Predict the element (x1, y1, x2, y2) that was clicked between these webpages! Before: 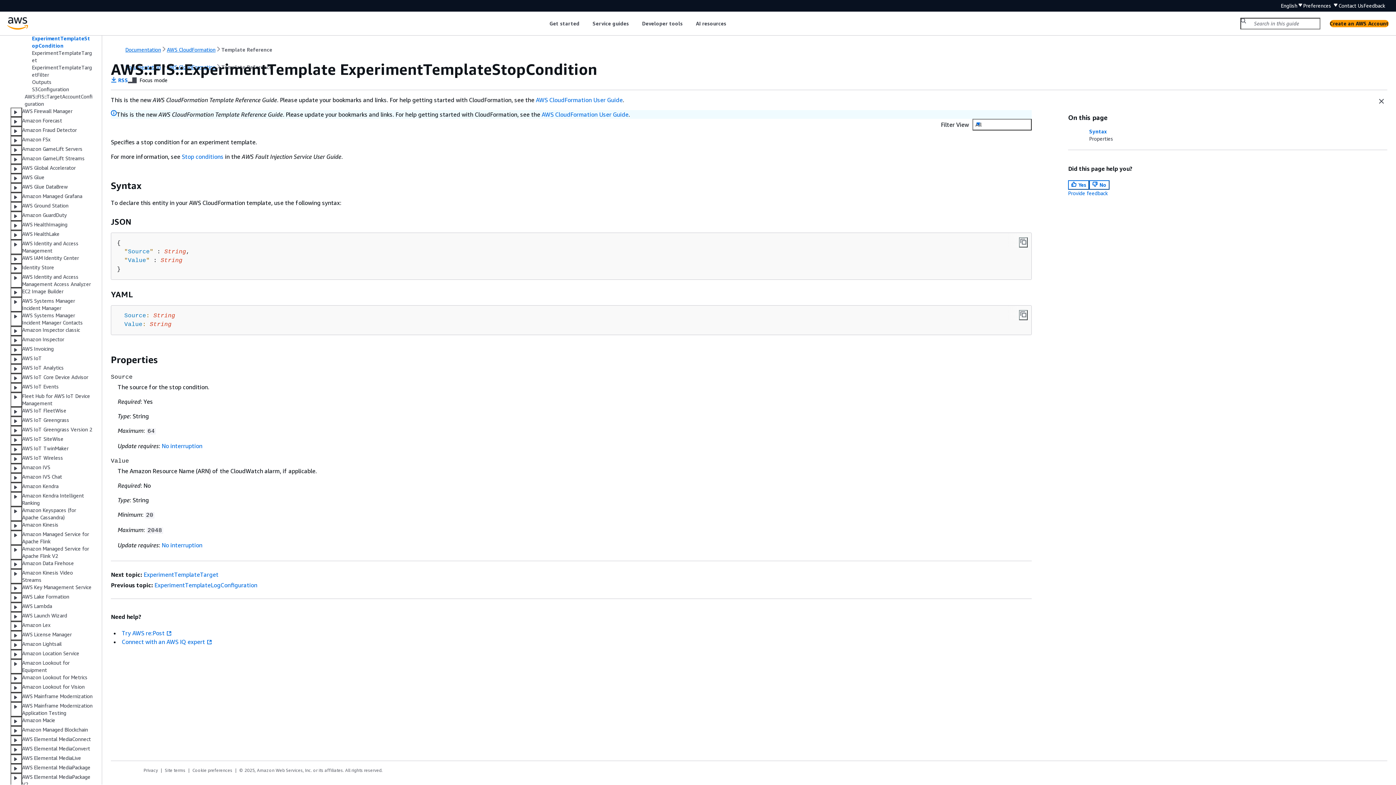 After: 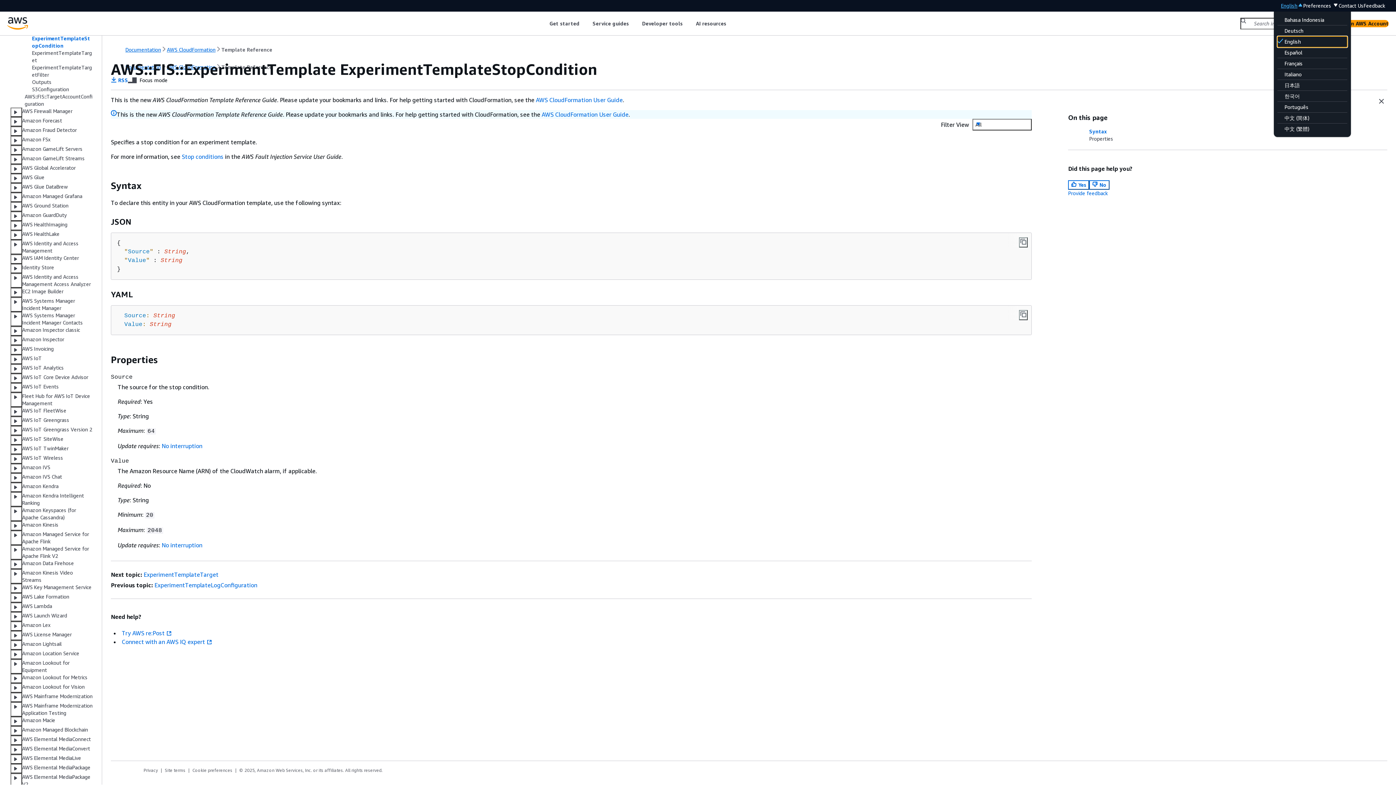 Action: bbox: (1281, 2, 1303, 9) label: Language Selector. Currently set to: English